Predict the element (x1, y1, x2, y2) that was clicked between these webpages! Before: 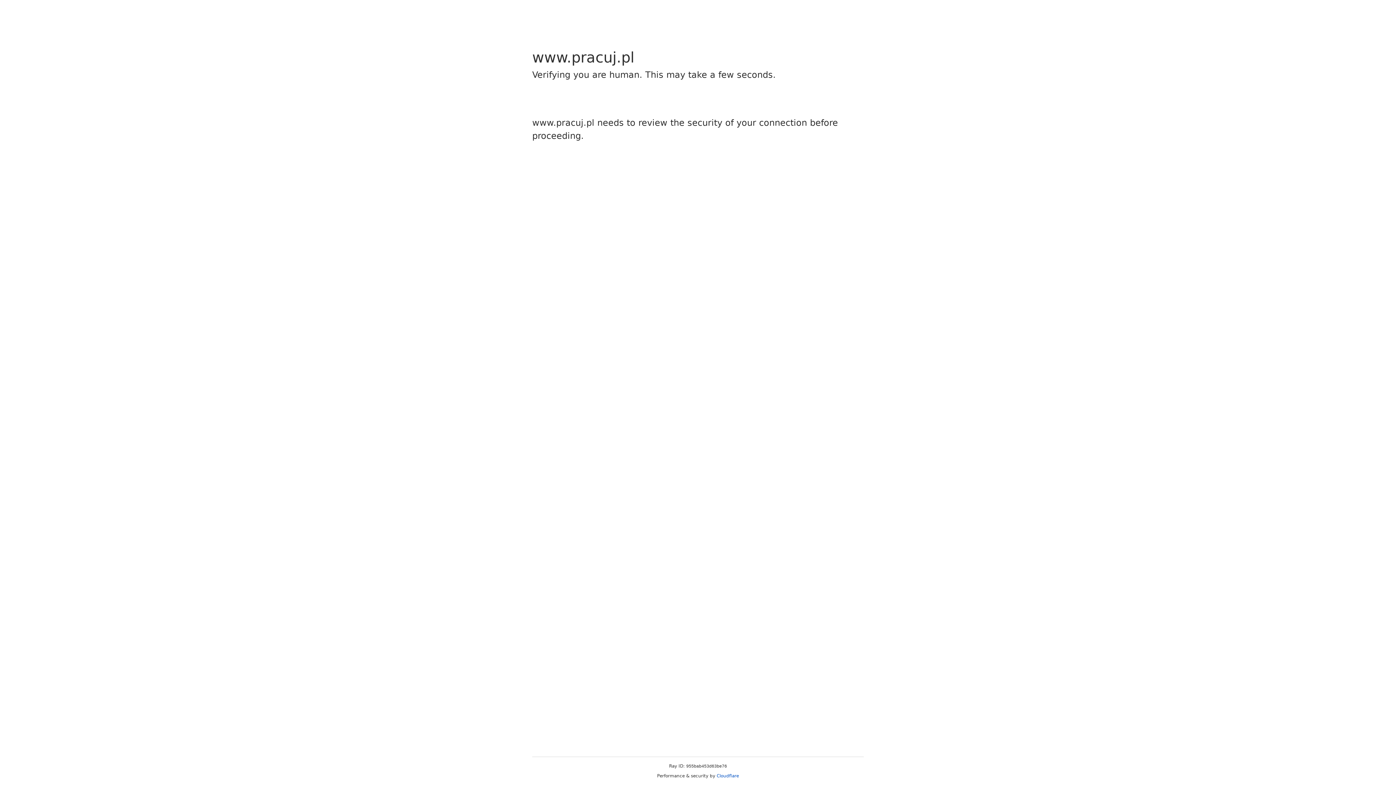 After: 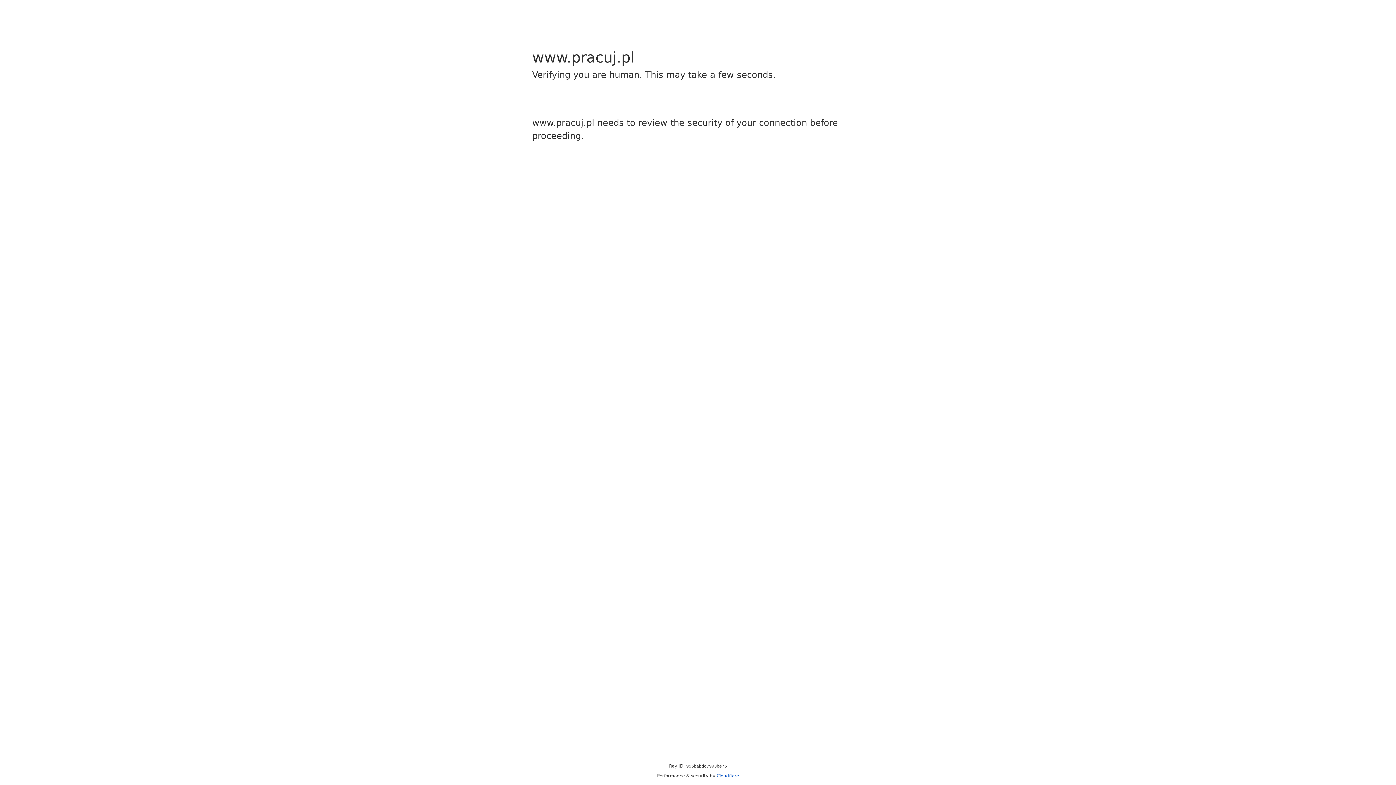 Action: label: Cloudflare bbox: (716, 773, 739, 778)